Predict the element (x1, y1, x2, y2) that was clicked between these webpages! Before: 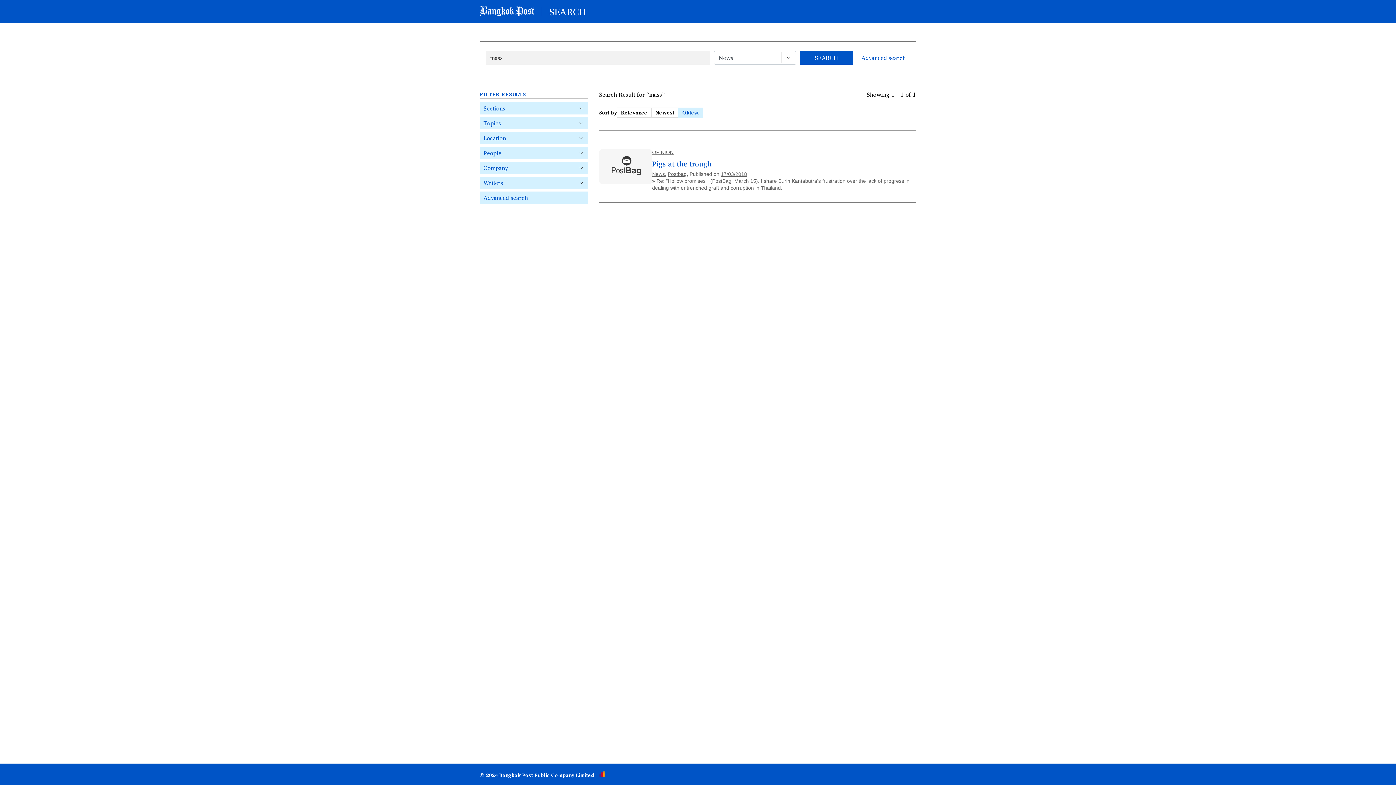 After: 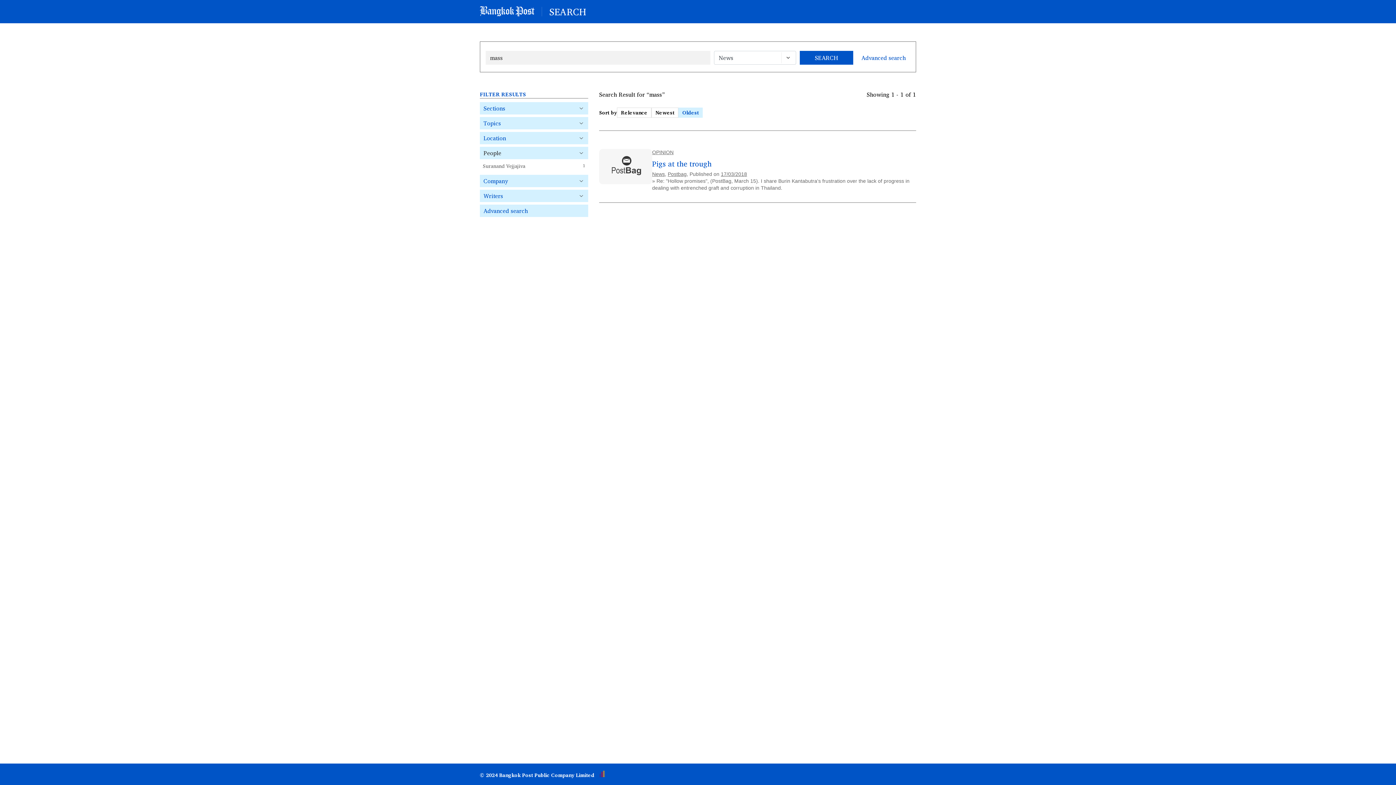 Action: bbox: (480, 146, 588, 159) label: People